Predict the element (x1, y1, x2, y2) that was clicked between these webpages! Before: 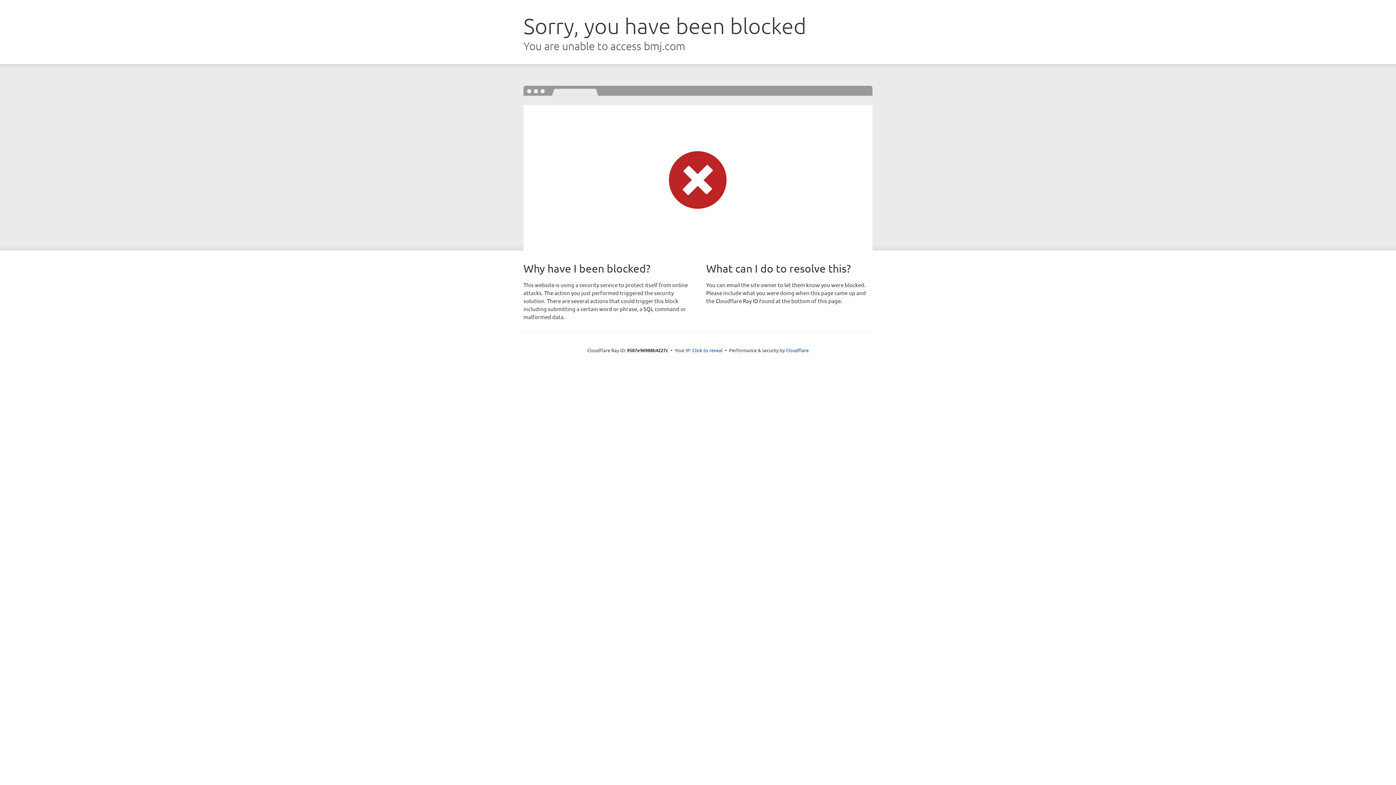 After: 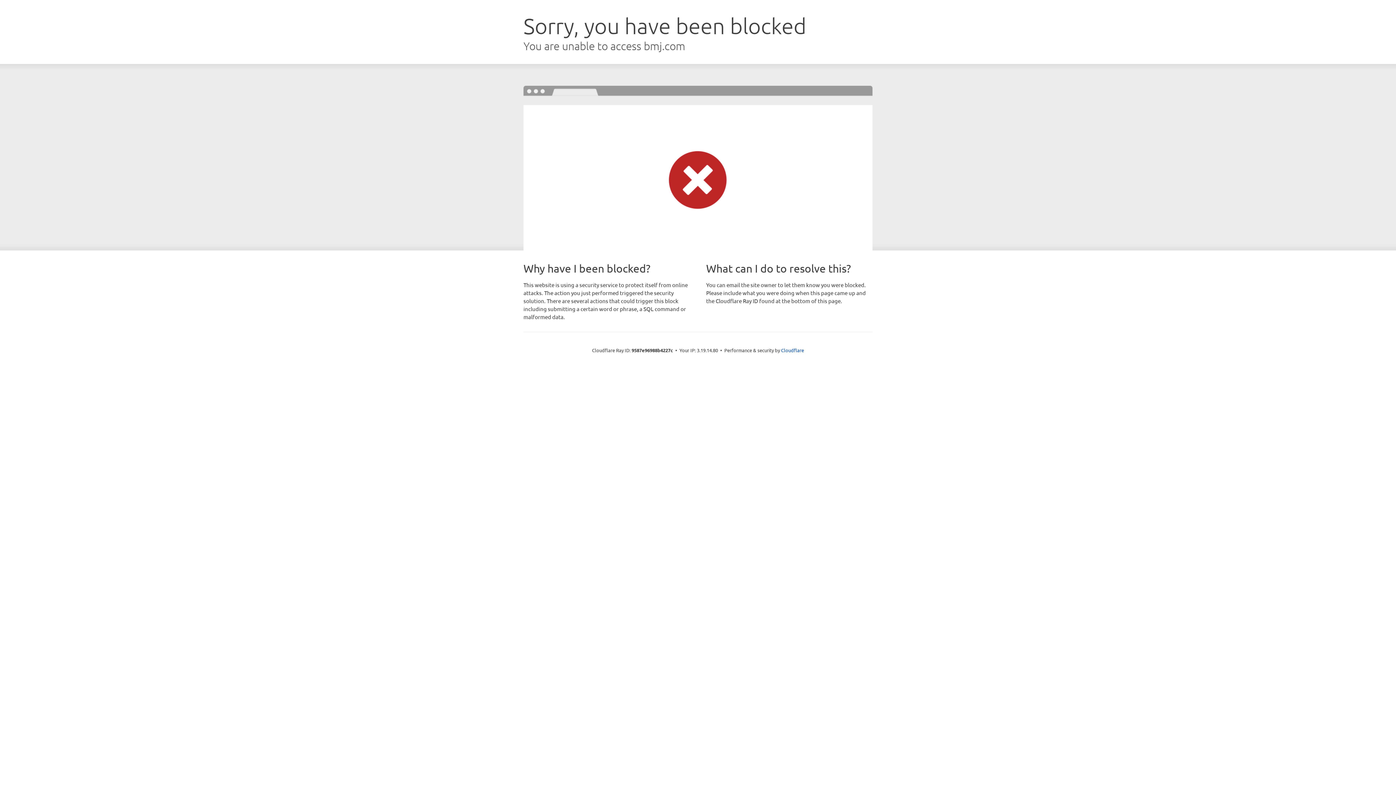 Action: bbox: (692, 346, 722, 353) label: Click to reveal